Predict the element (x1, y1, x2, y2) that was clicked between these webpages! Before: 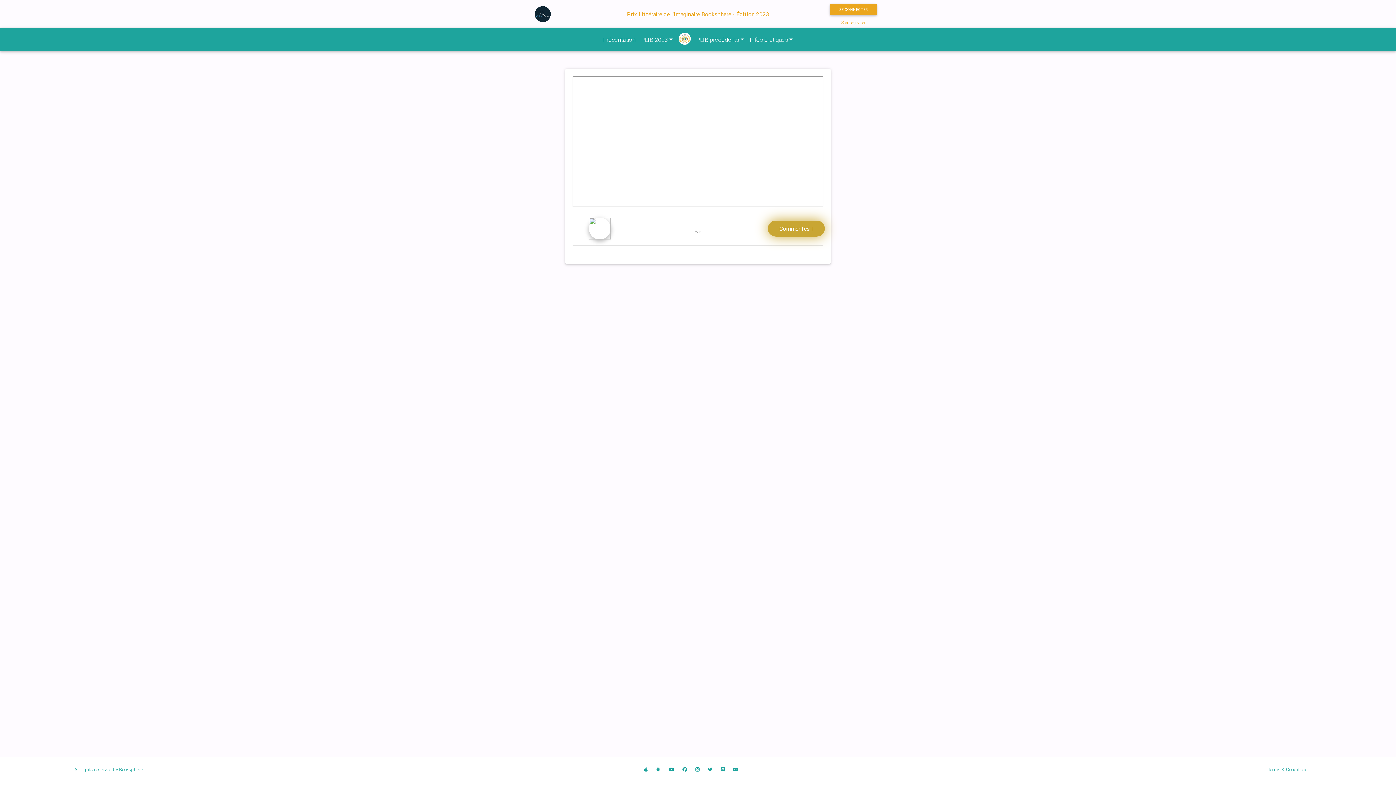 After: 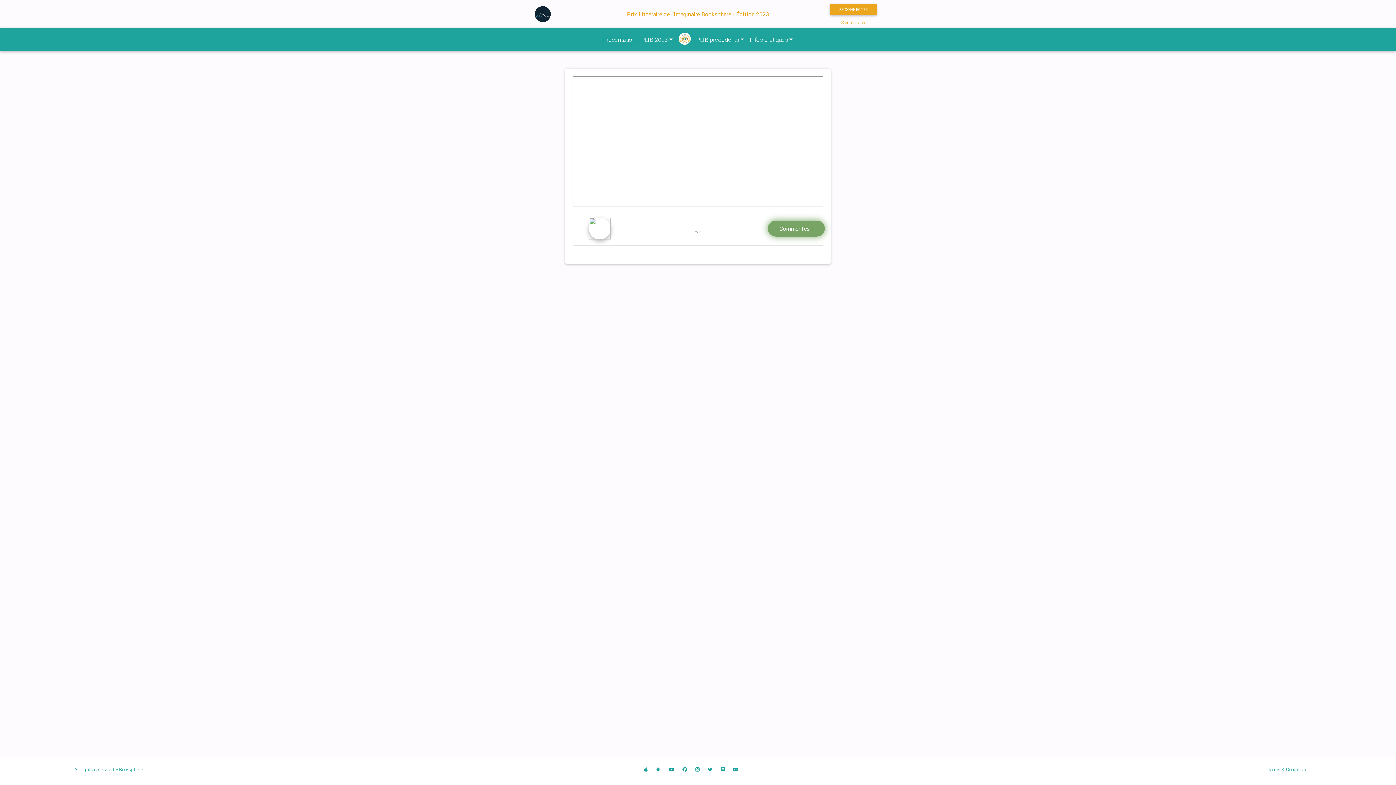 Action: bbox: (704, 766, 716, 773)